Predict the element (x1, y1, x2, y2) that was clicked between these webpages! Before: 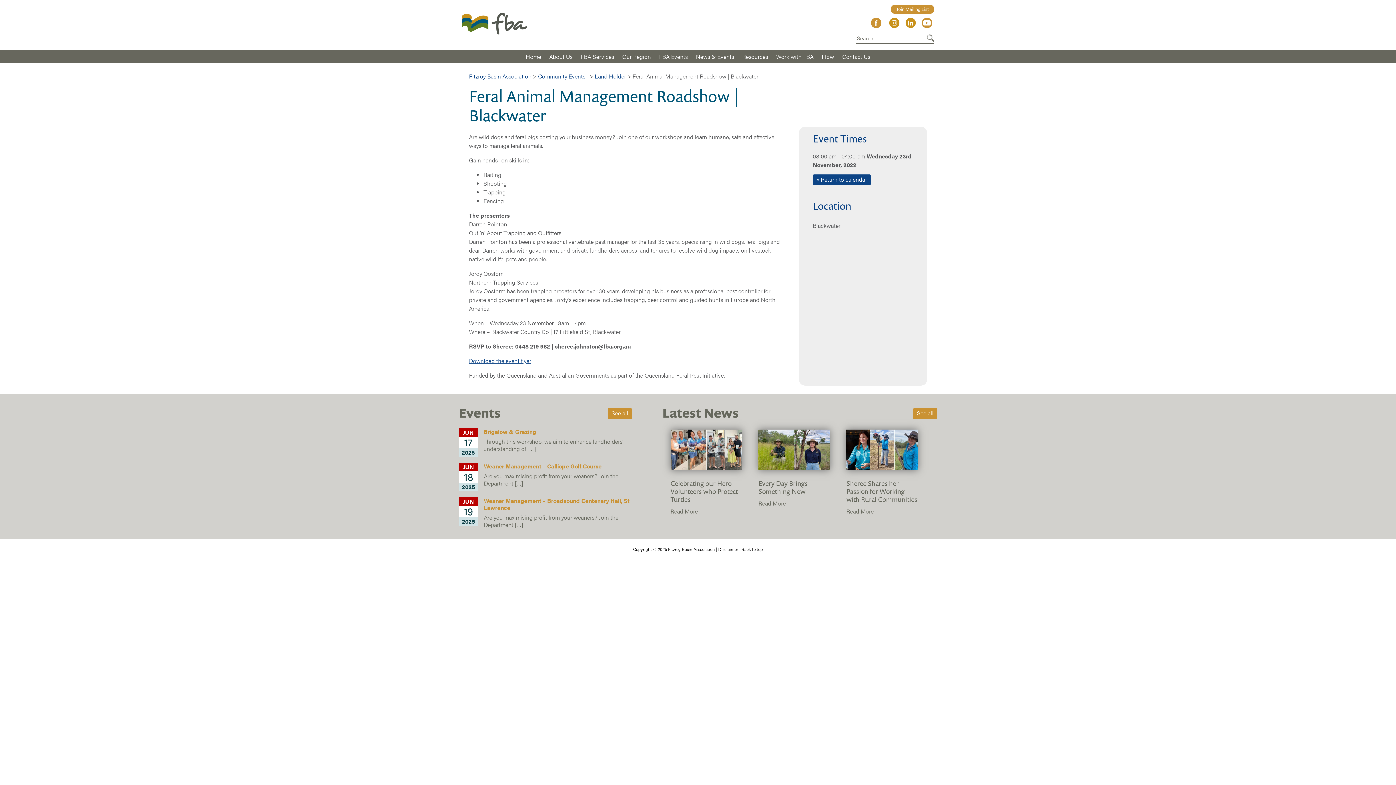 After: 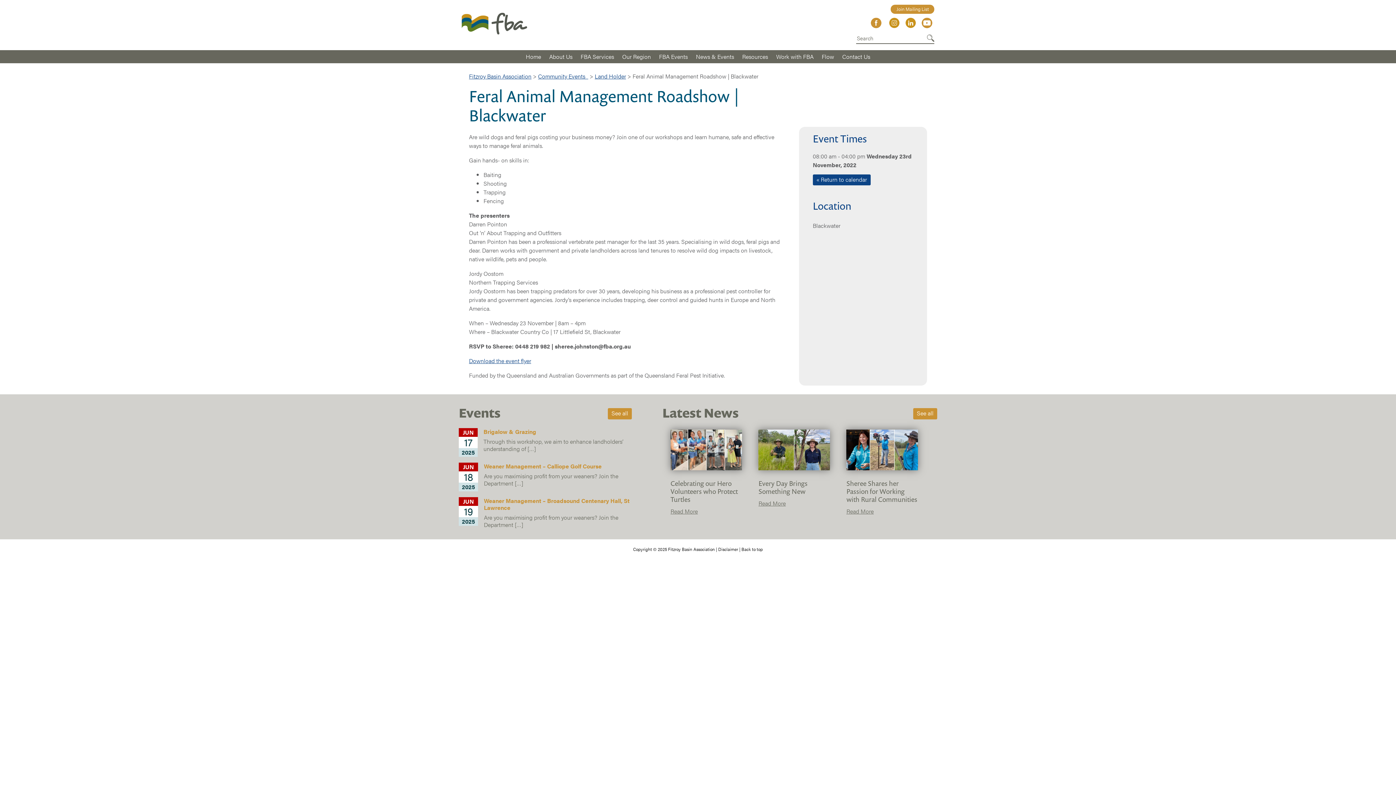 Action: bbox: (920, 17, 934, 32)